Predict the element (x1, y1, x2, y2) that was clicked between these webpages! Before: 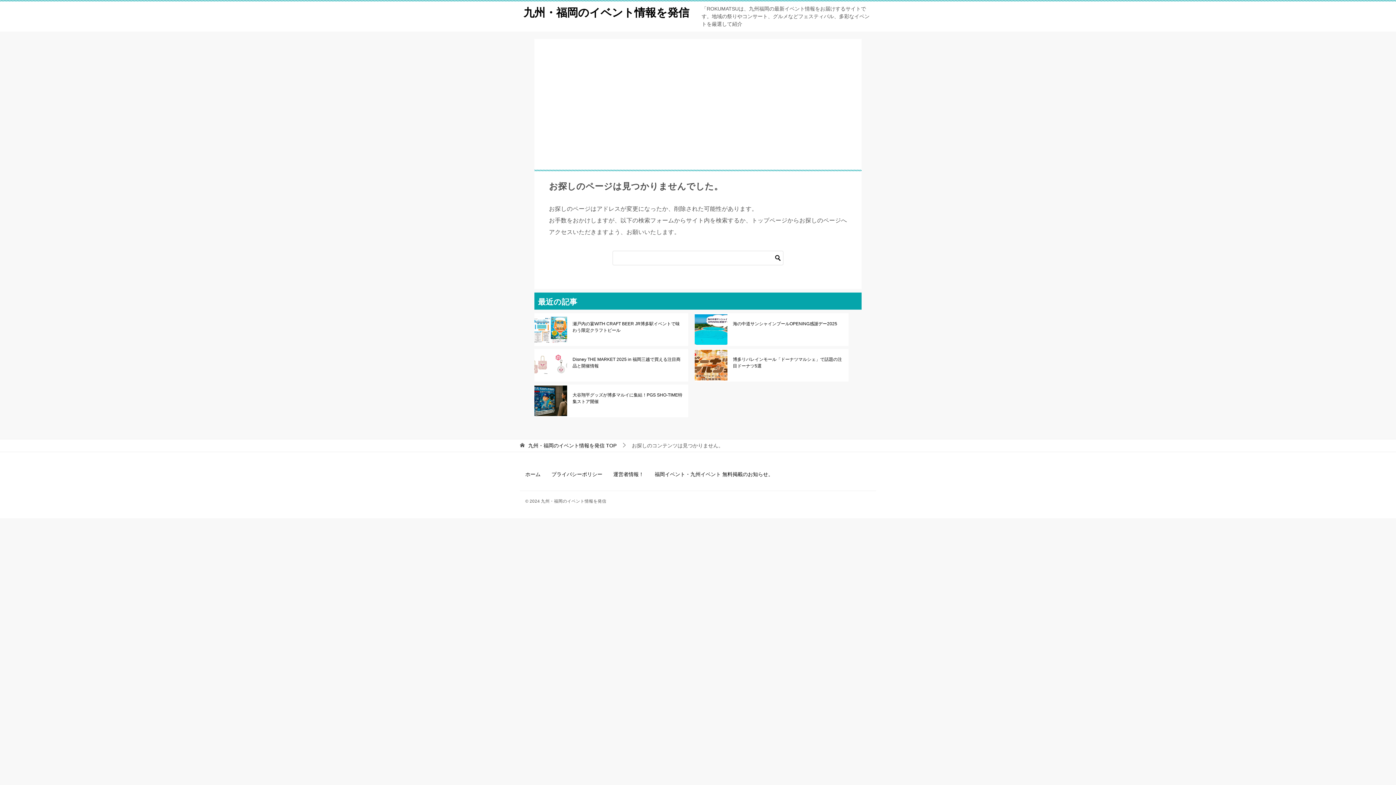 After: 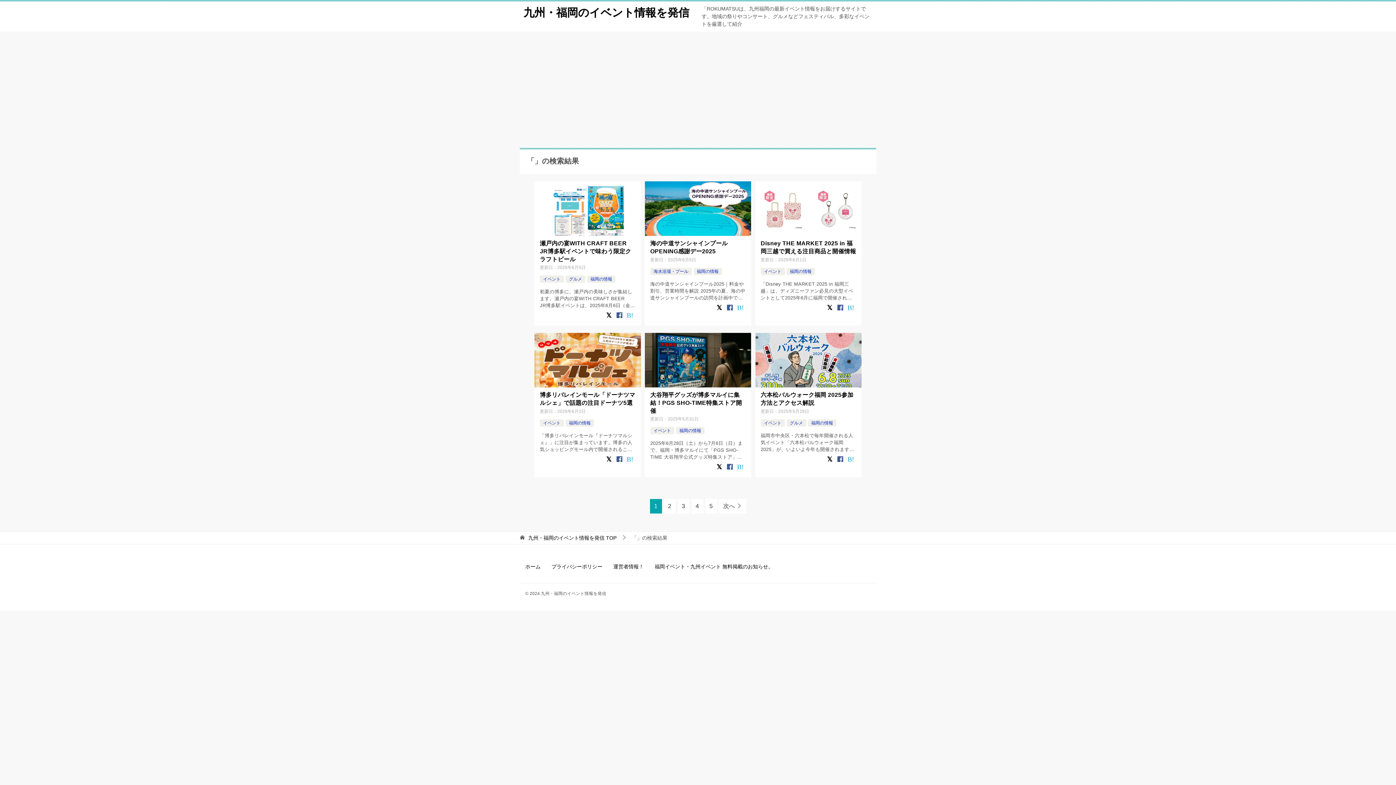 Action: bbox: (772, 250, 783, 265)